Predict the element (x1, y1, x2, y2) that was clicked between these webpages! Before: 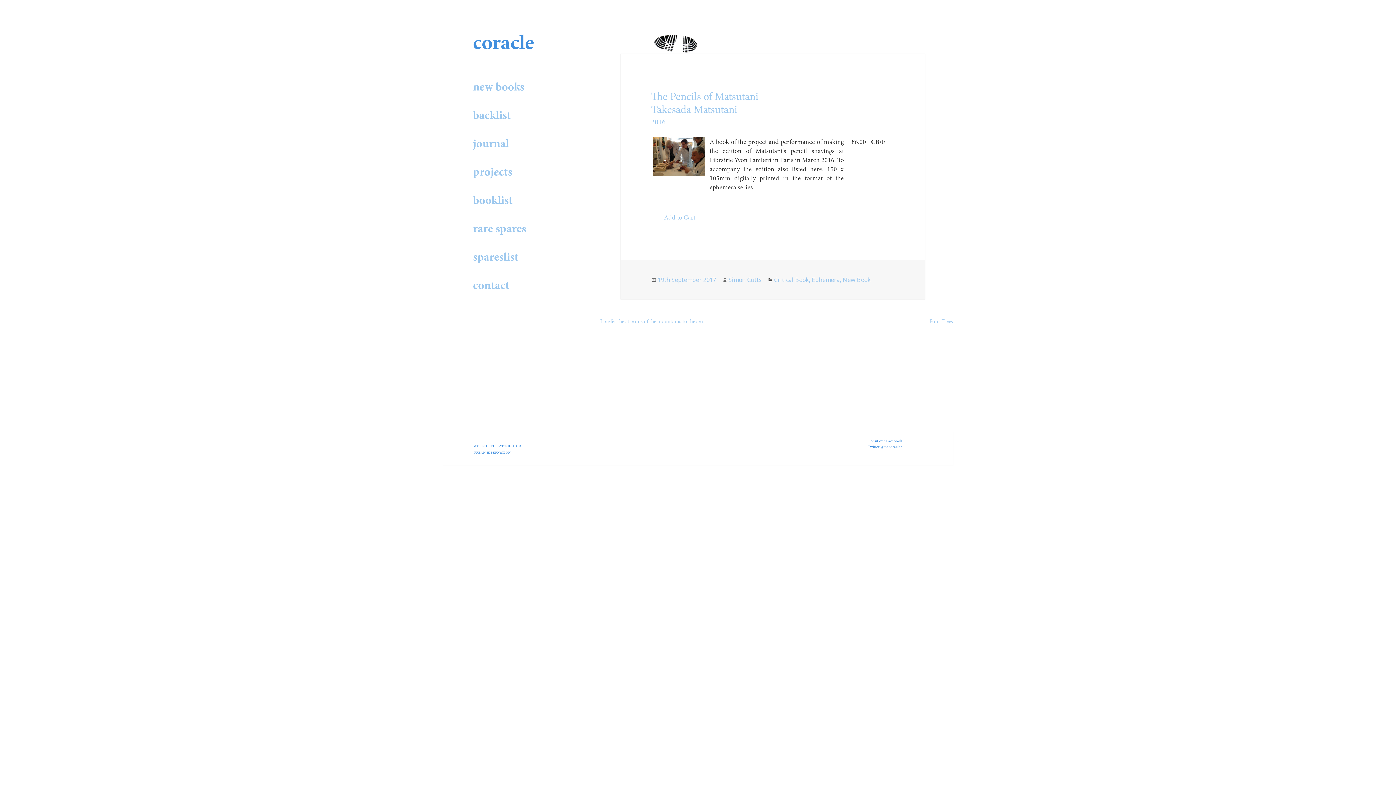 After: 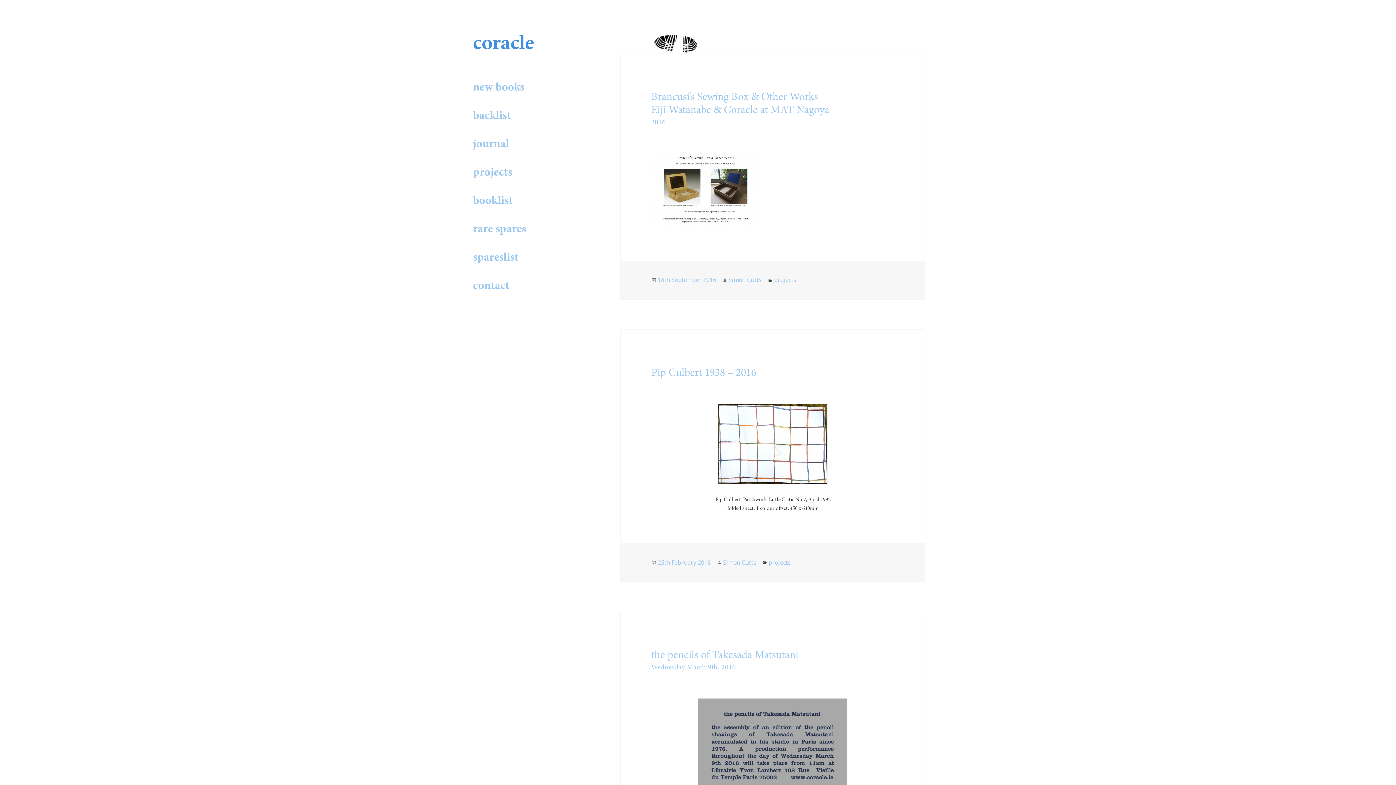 Action: bbox: (473, 157, 563, 186) label: projects